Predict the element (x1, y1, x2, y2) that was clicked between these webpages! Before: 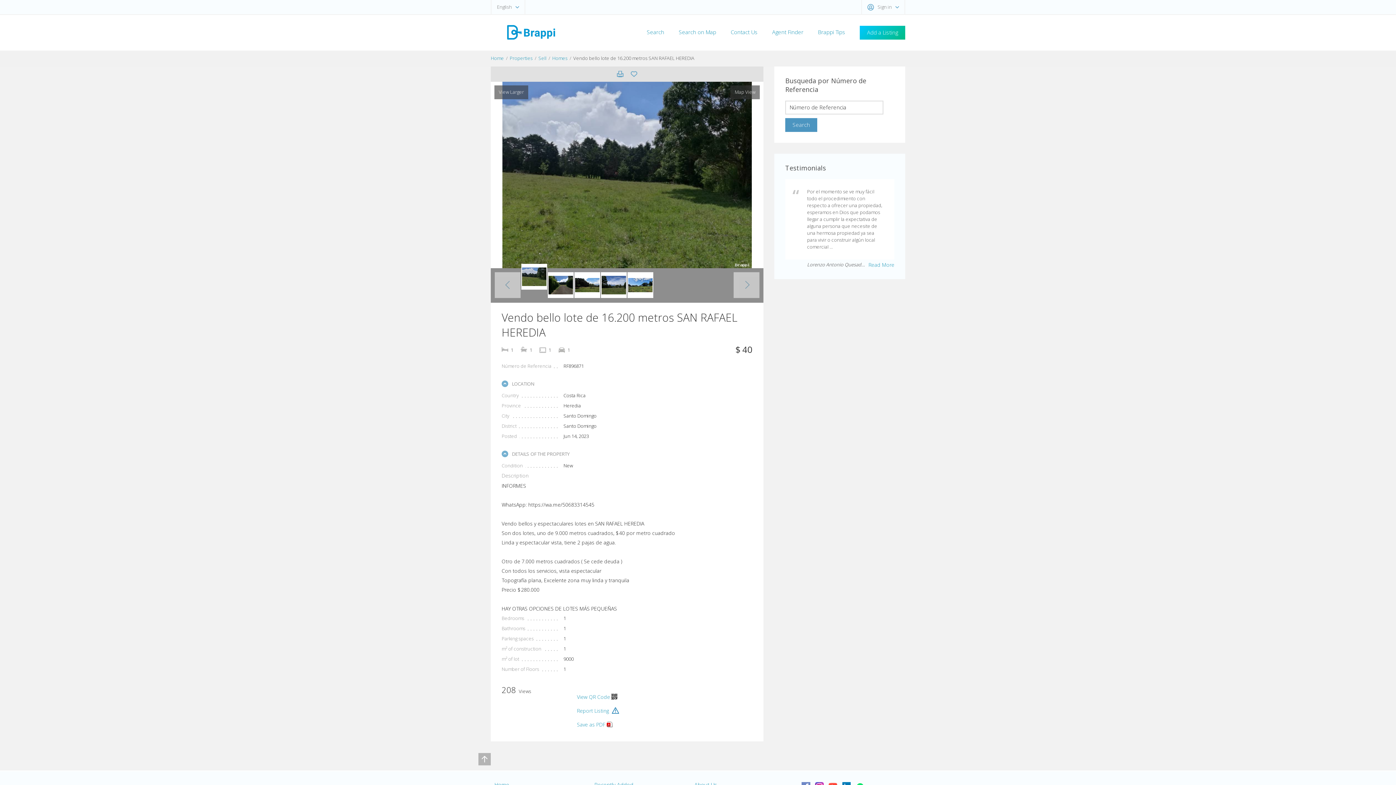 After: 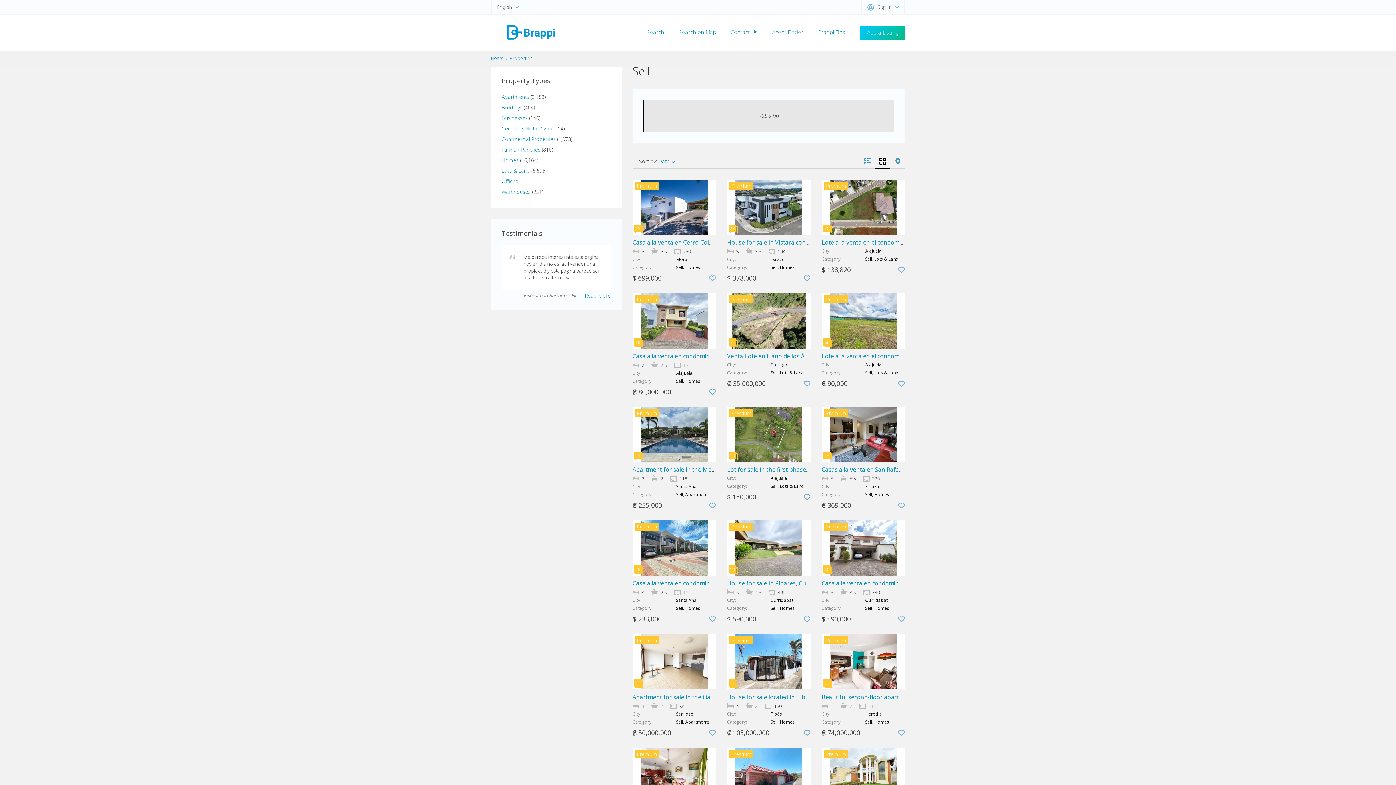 Action: label: Sell bbox: (538, 54, 546, 61)